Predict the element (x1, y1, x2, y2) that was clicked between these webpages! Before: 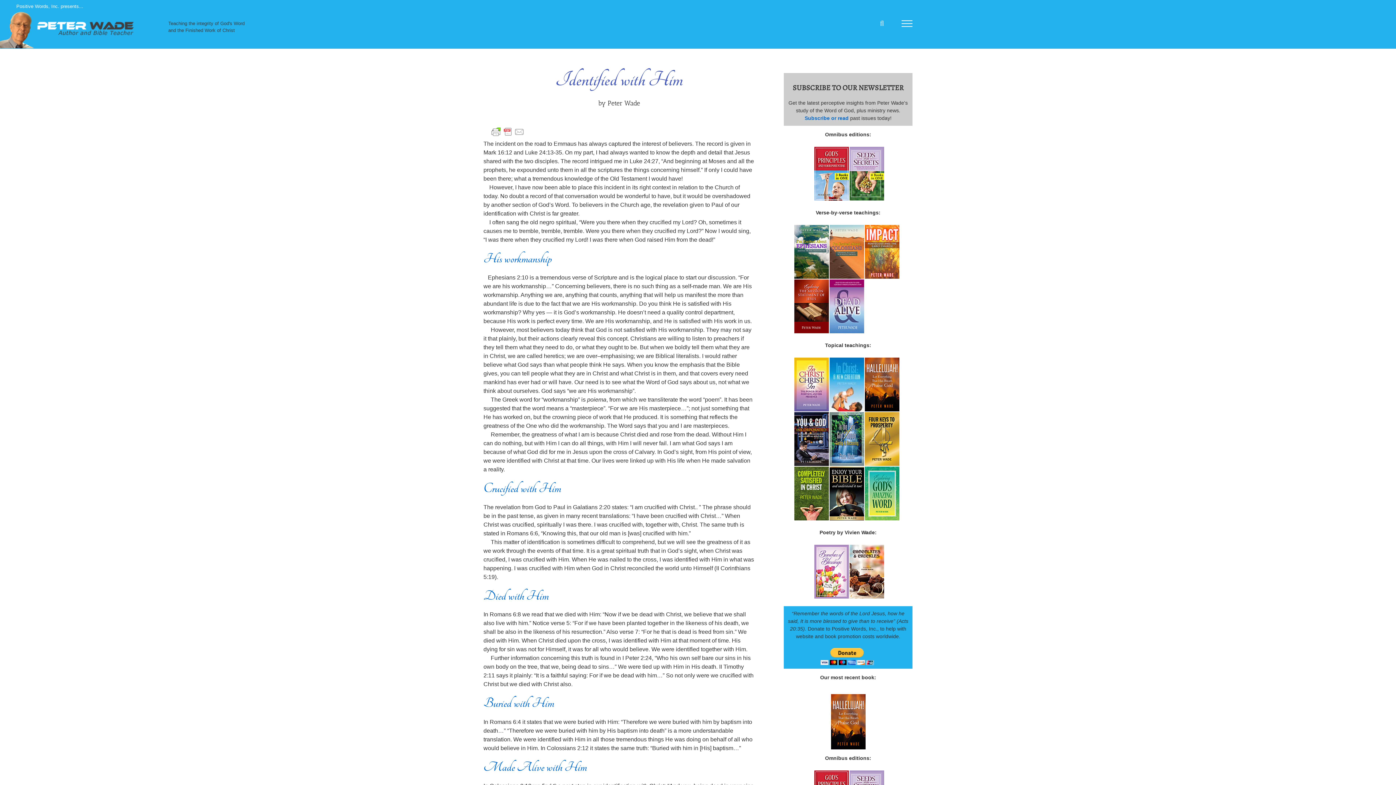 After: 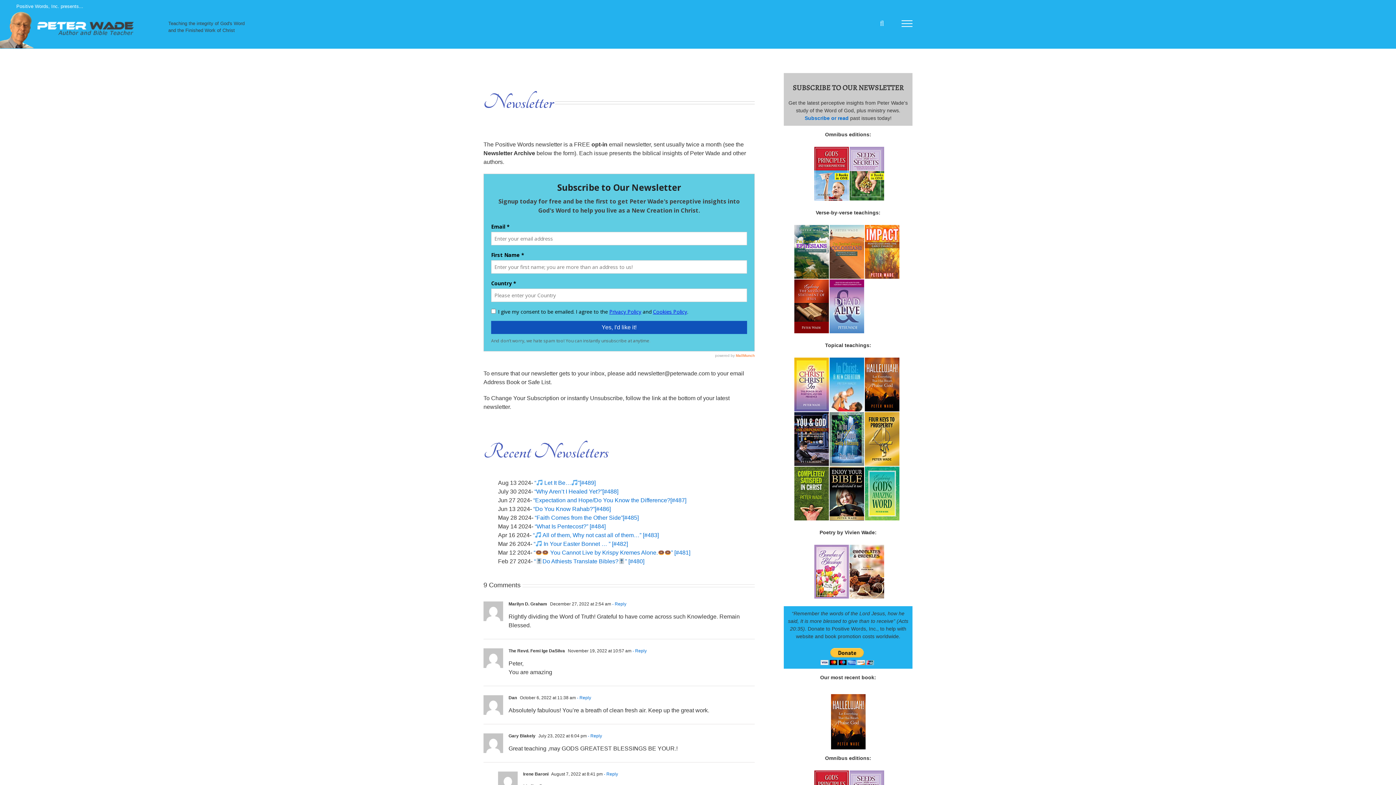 Action: label: Subscribe or read bbox: (804, 115, 848, 121)